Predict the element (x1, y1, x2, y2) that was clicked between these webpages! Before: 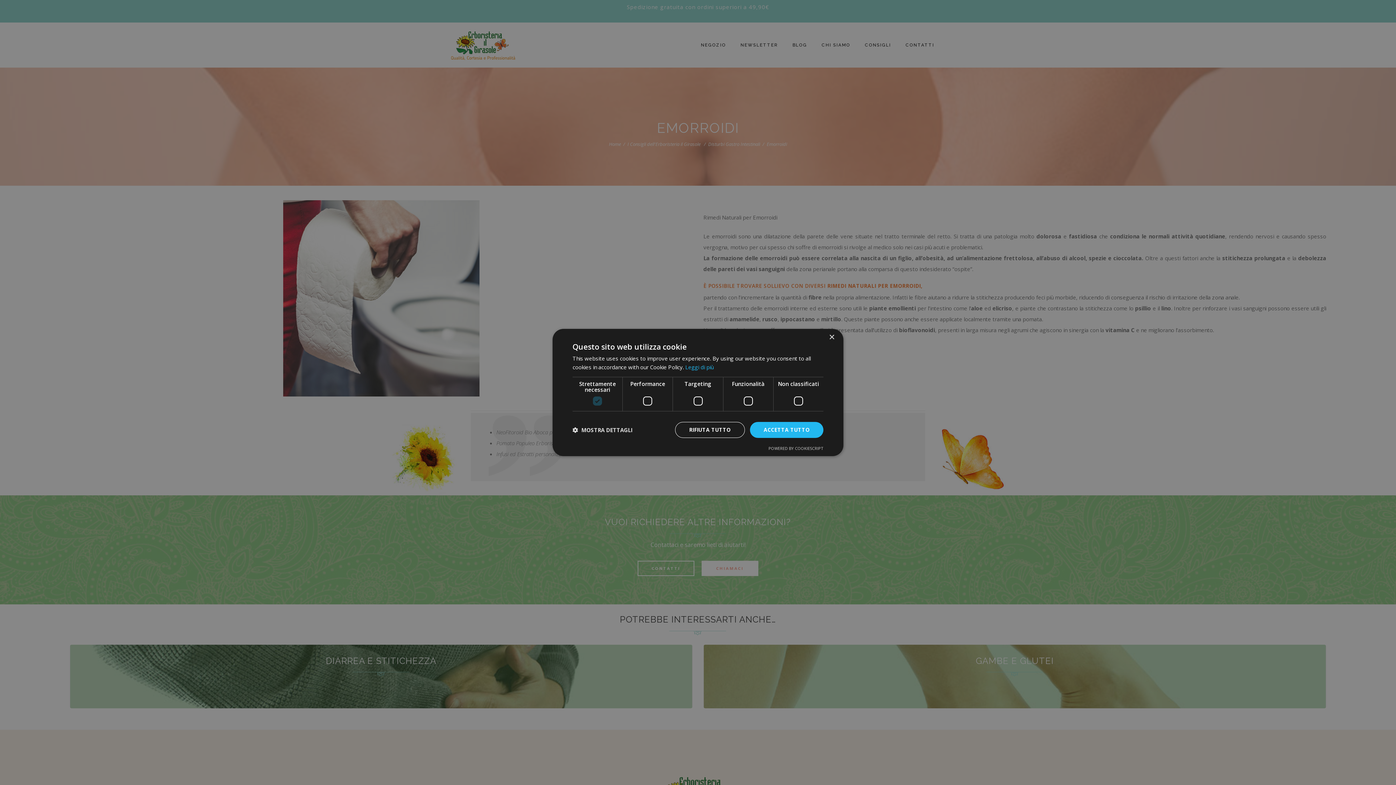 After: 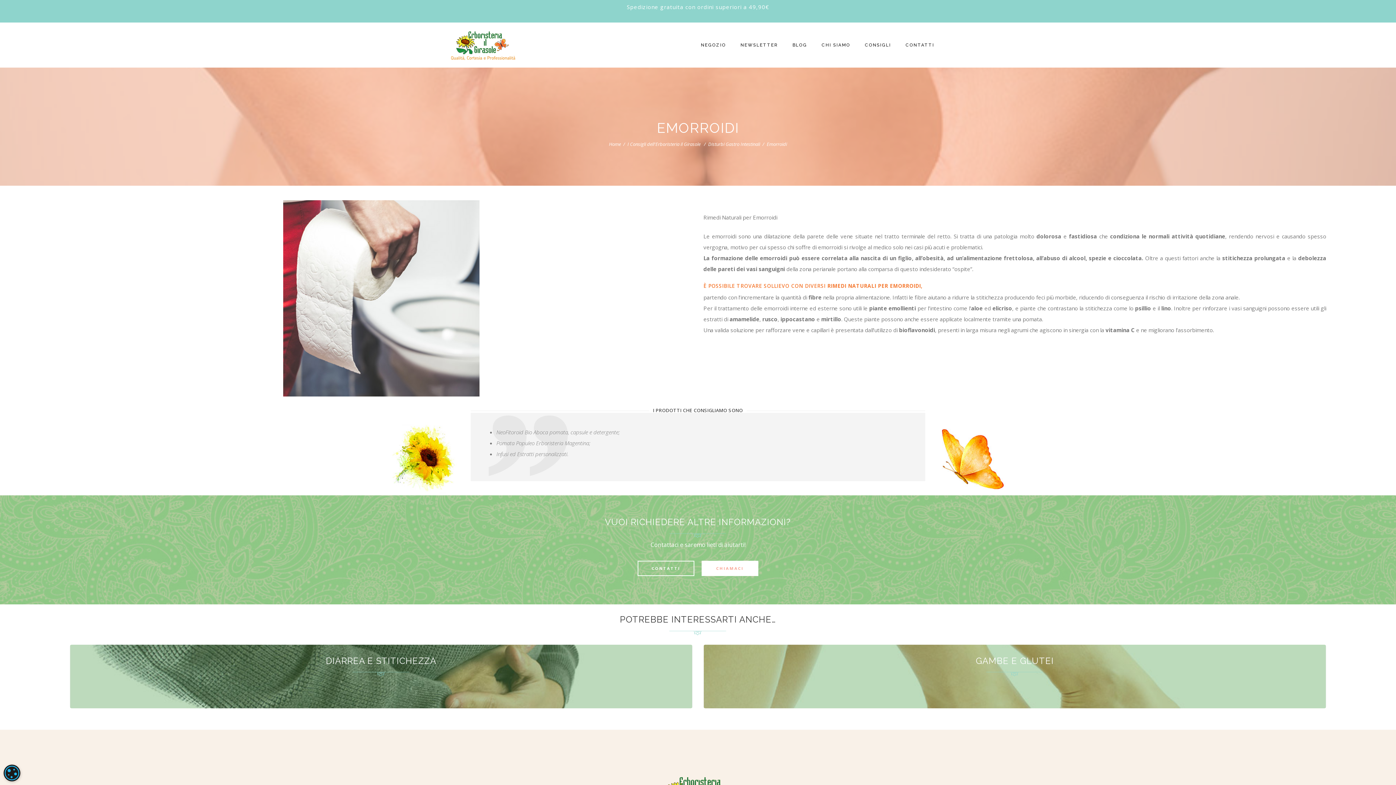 Action: label: Close bbox: (829, 334, 834, 340)